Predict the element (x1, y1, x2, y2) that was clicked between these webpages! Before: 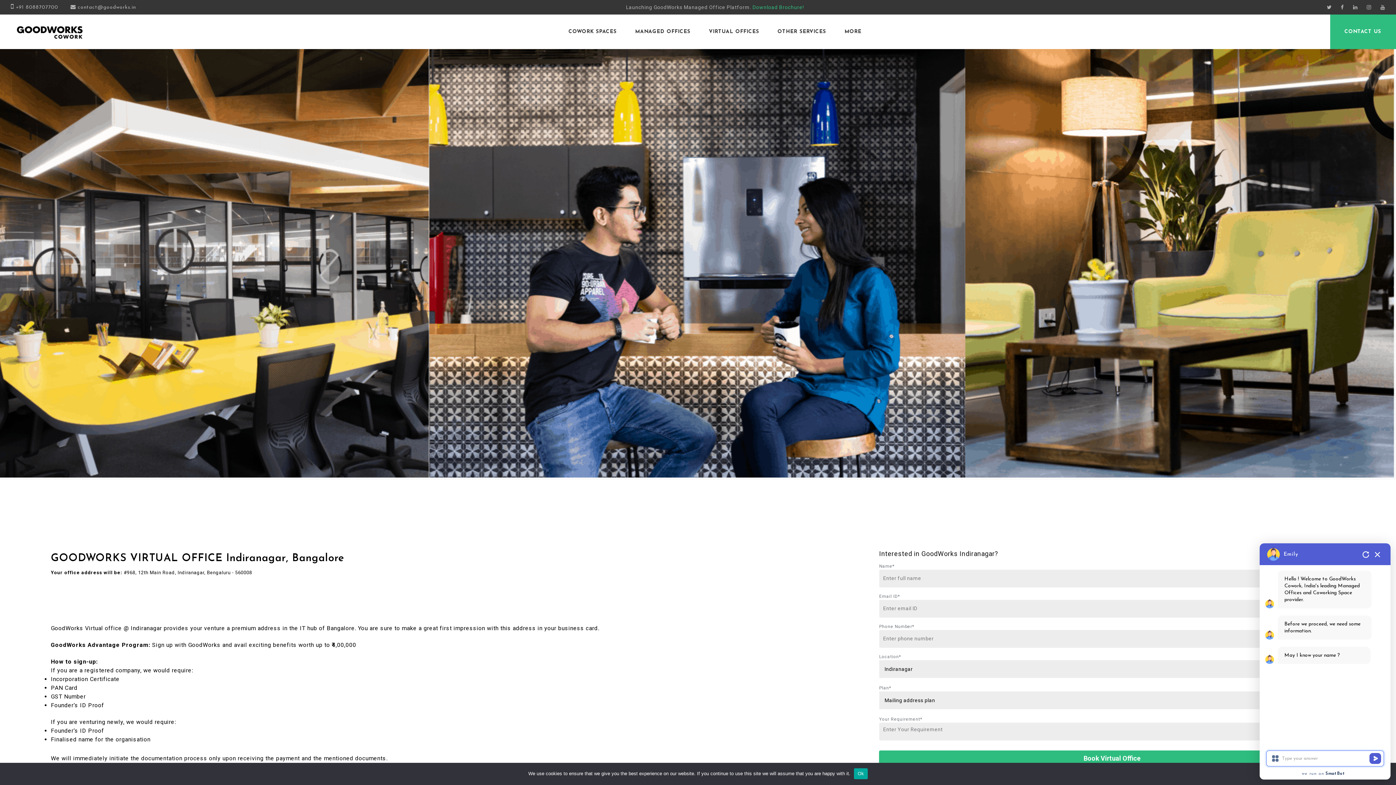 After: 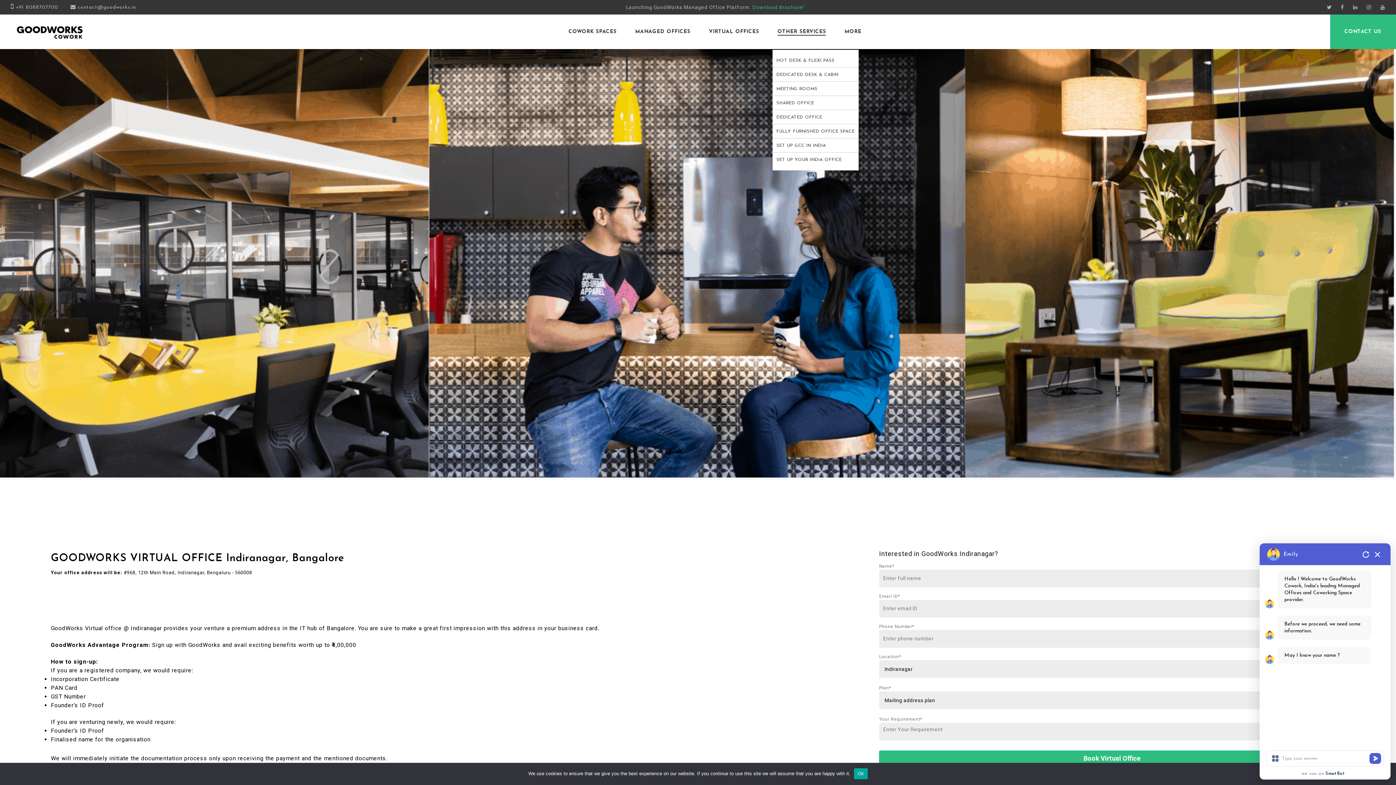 Action: label: OTHER SERVICES bbox: (777, 29, 826, 35)